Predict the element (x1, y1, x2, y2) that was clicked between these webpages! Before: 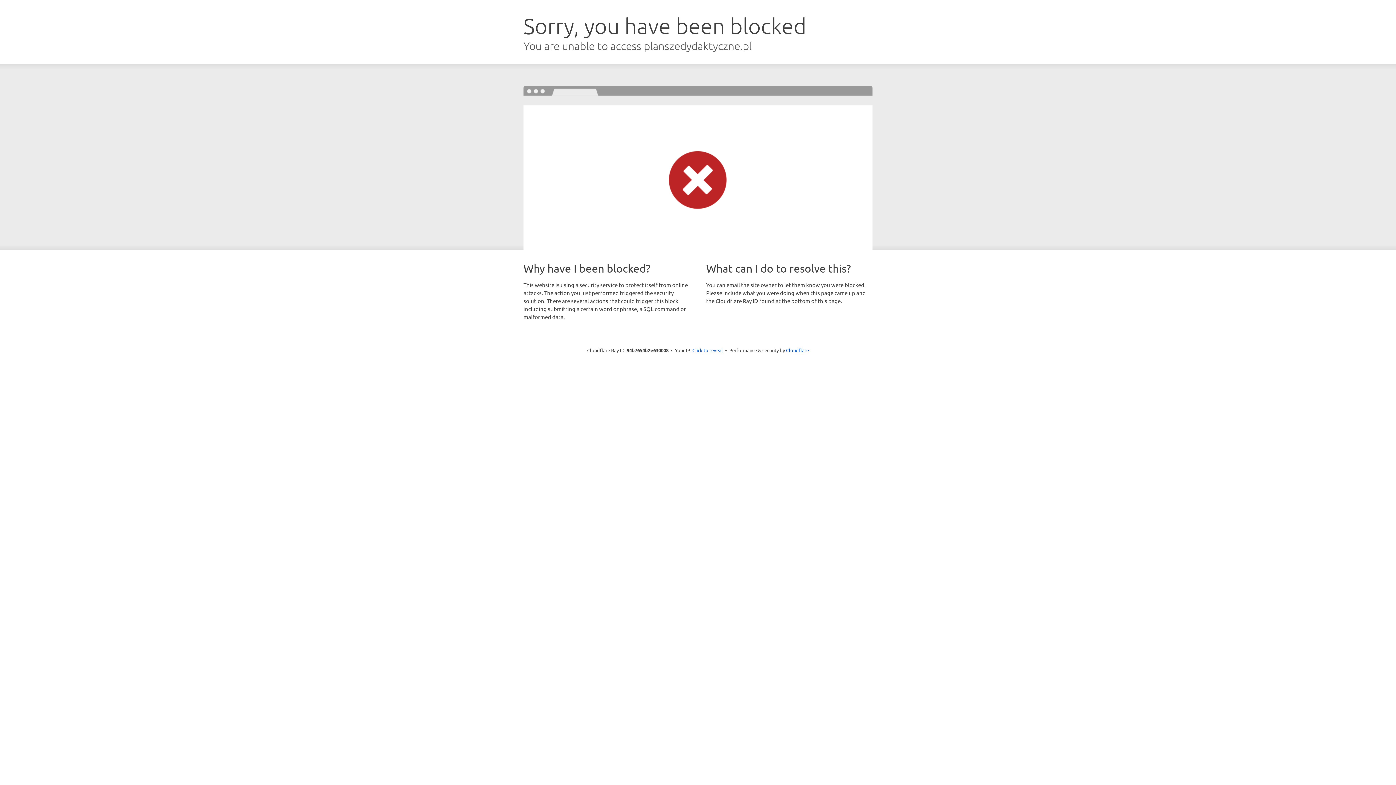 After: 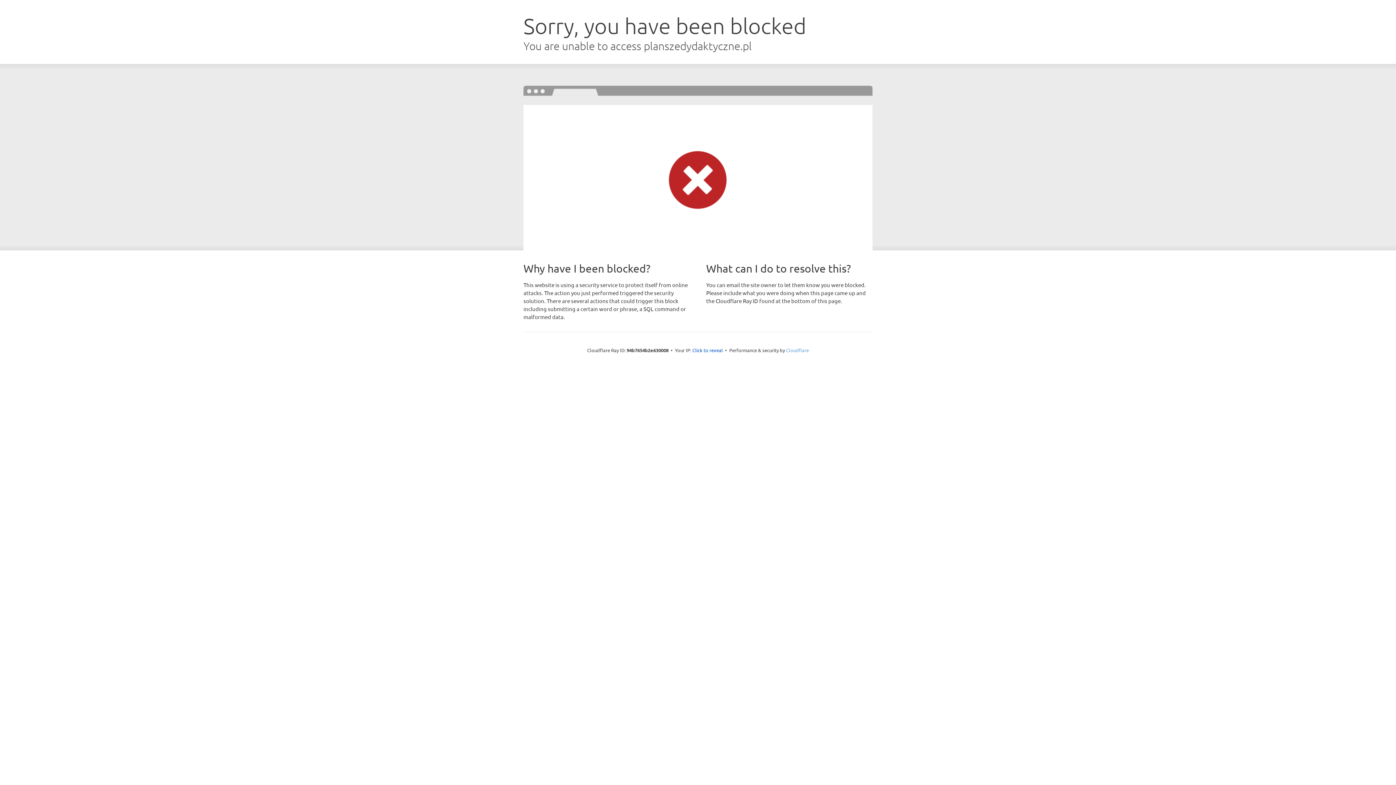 Action: label: Cloudflare bbox: (786, 347, 809, 353)